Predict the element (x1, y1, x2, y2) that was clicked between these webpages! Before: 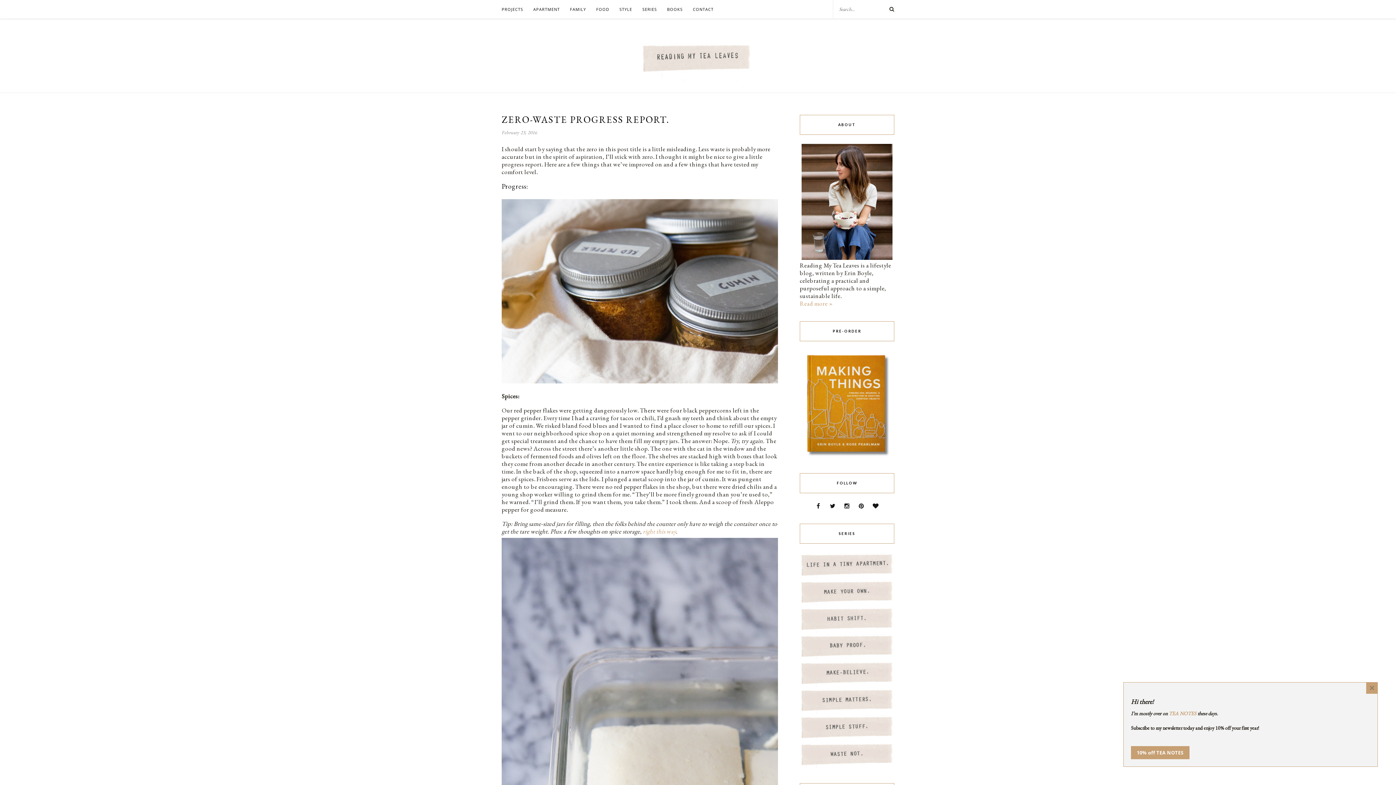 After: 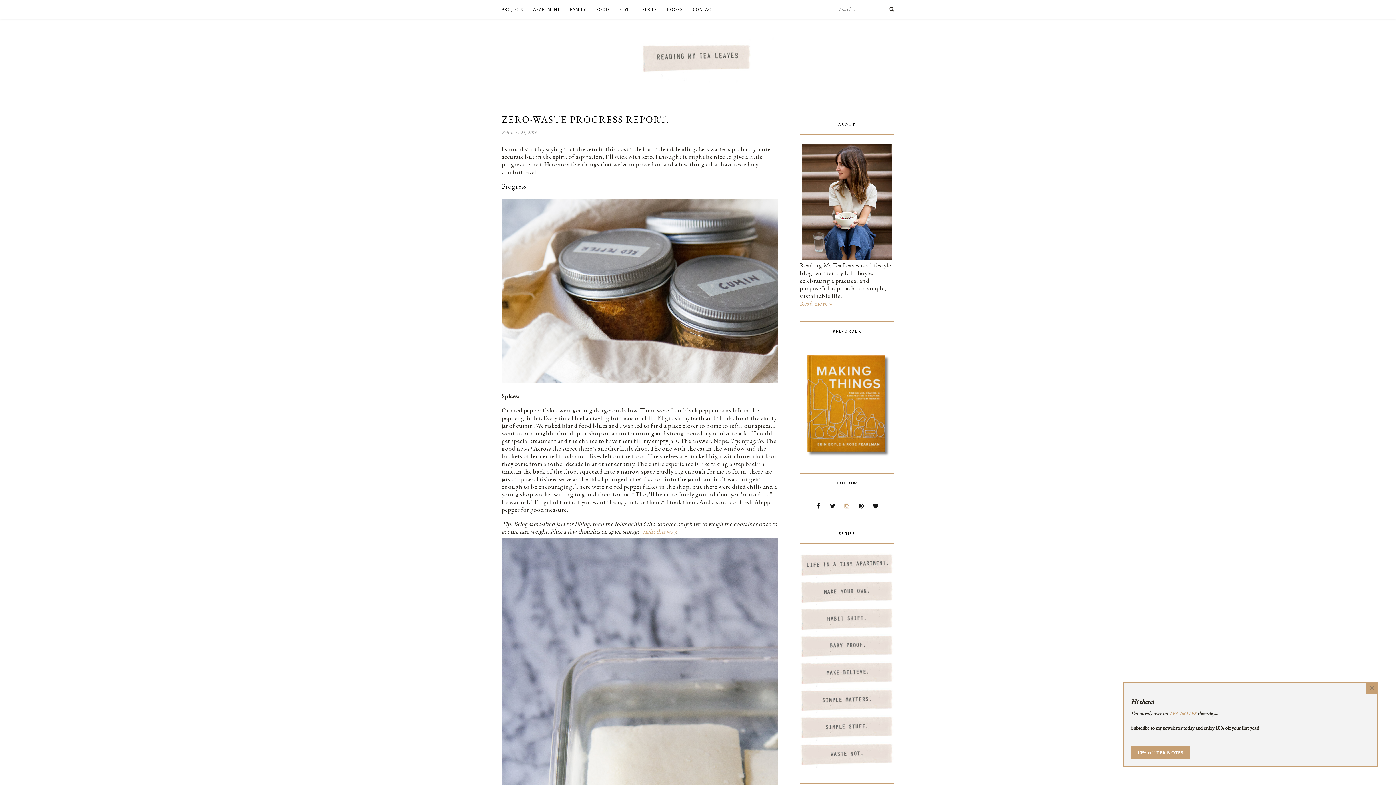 Action: bbox: (840, 502, 853, 510)